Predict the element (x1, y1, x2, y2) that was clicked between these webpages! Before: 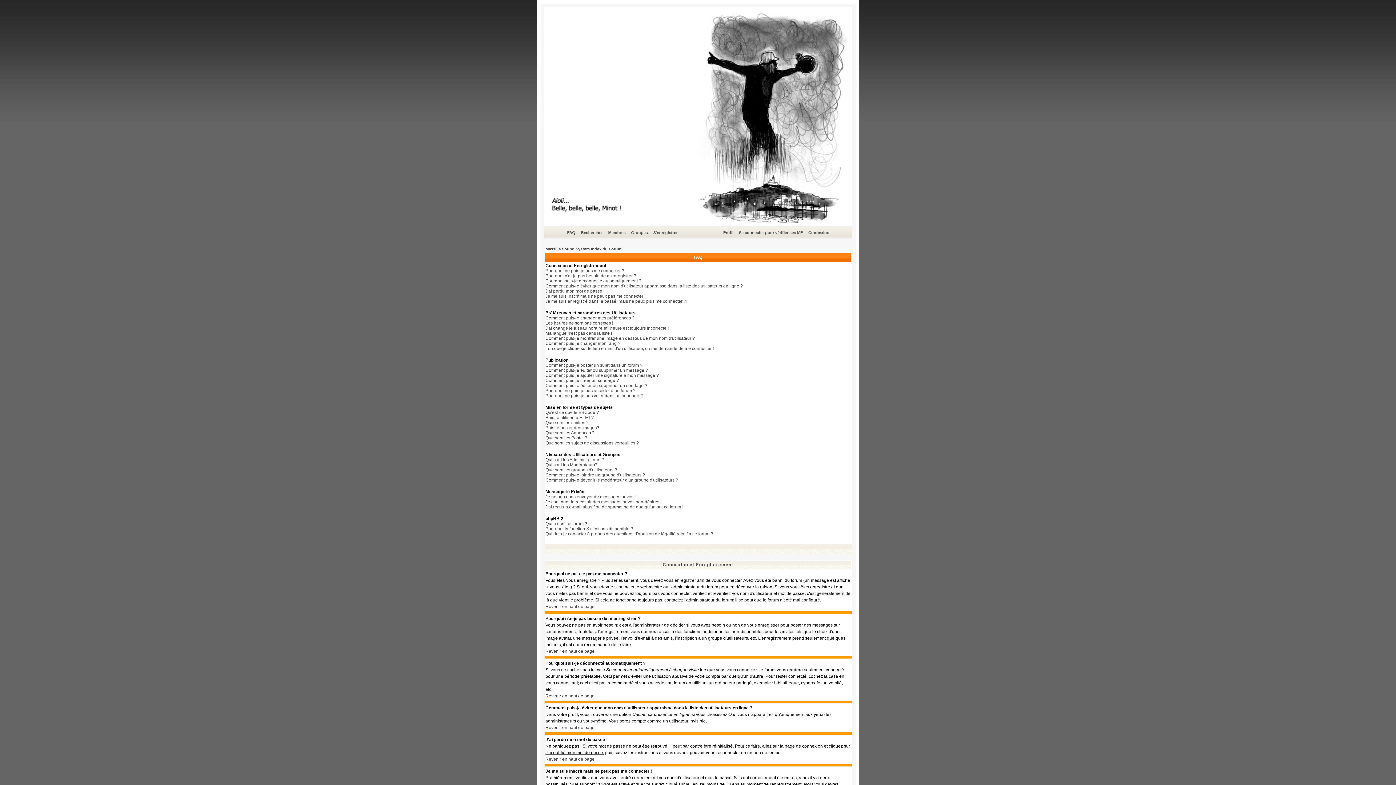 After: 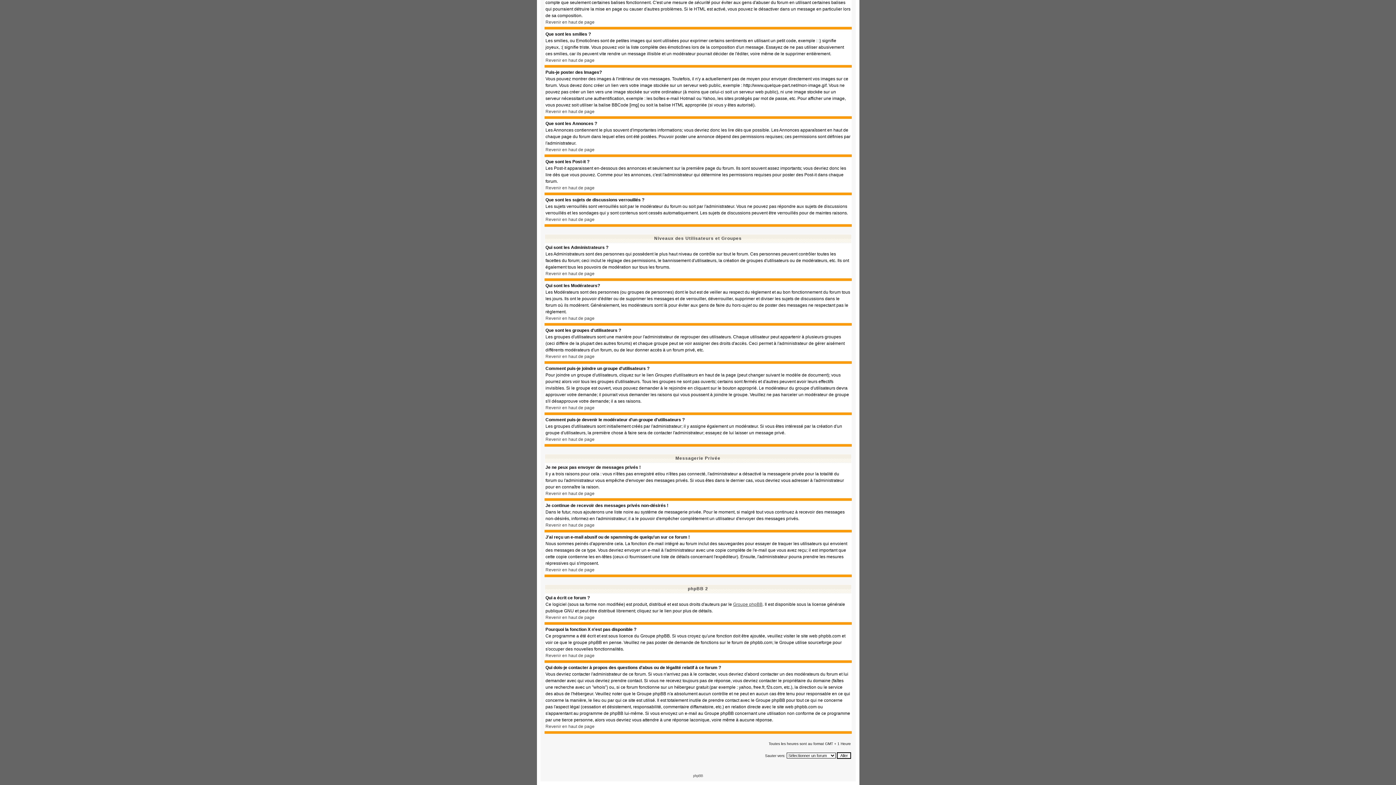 Action: label: Que sont les groupes d'utilisateurs ? bbox: (545, 467, 617, 472)